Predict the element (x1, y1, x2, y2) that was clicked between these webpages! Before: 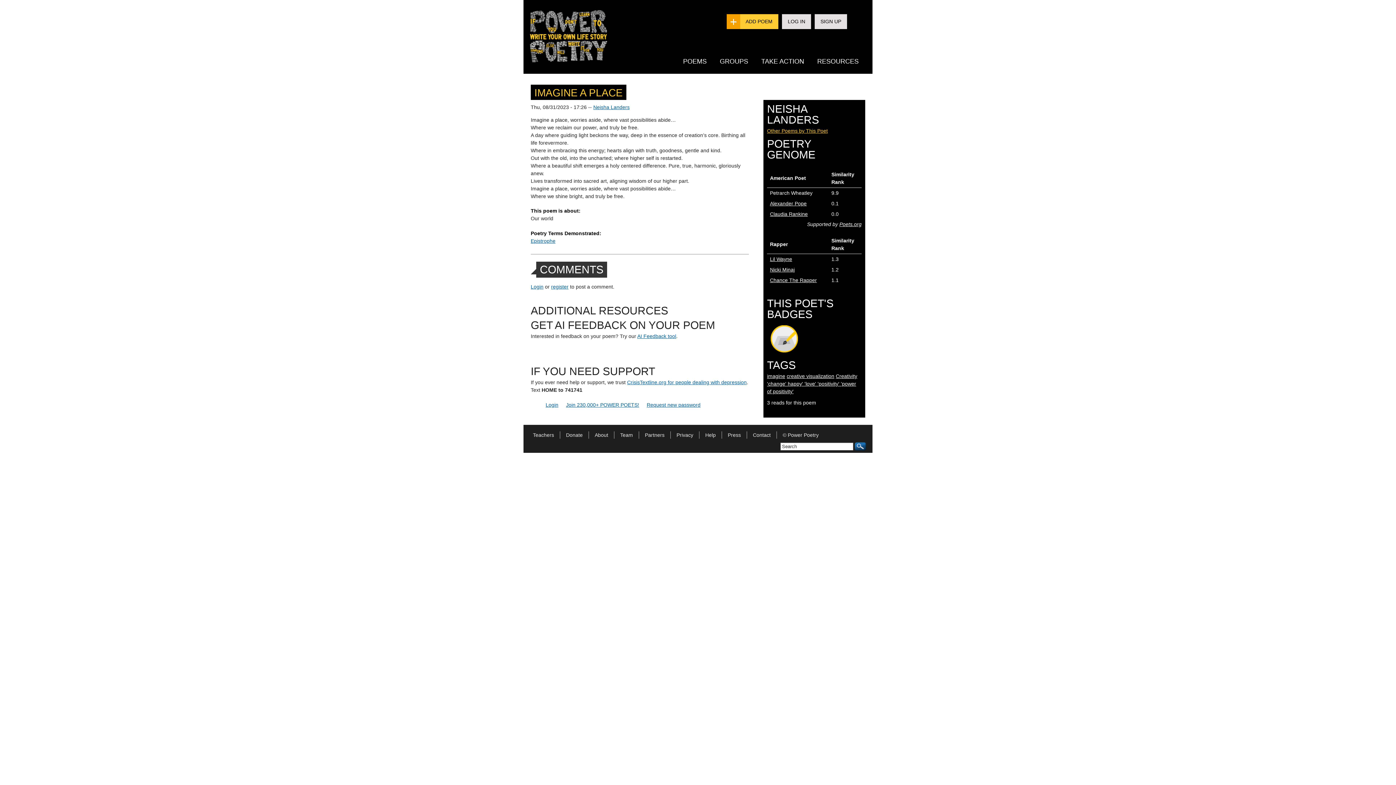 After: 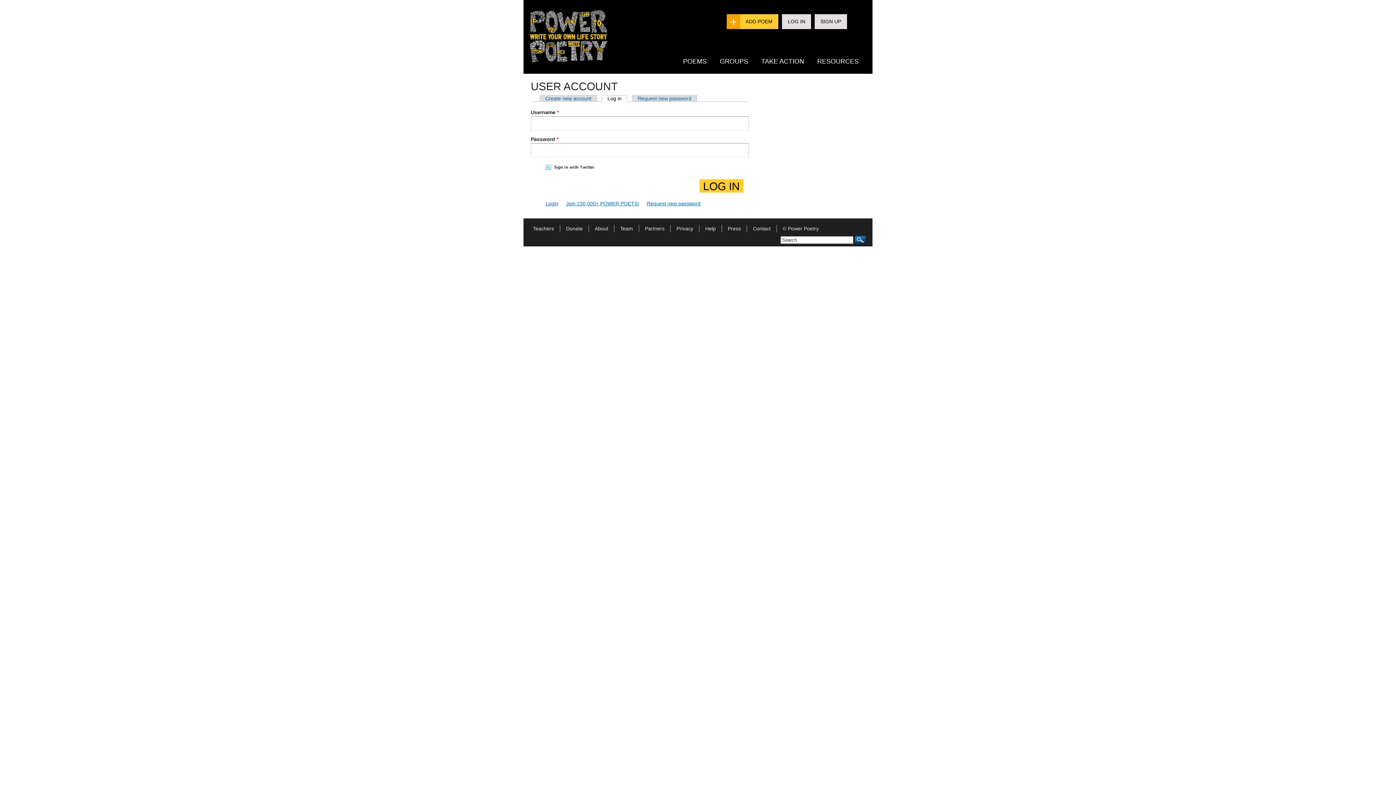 Action: label: LOG IN bbox: (782, 14, 811, 29)